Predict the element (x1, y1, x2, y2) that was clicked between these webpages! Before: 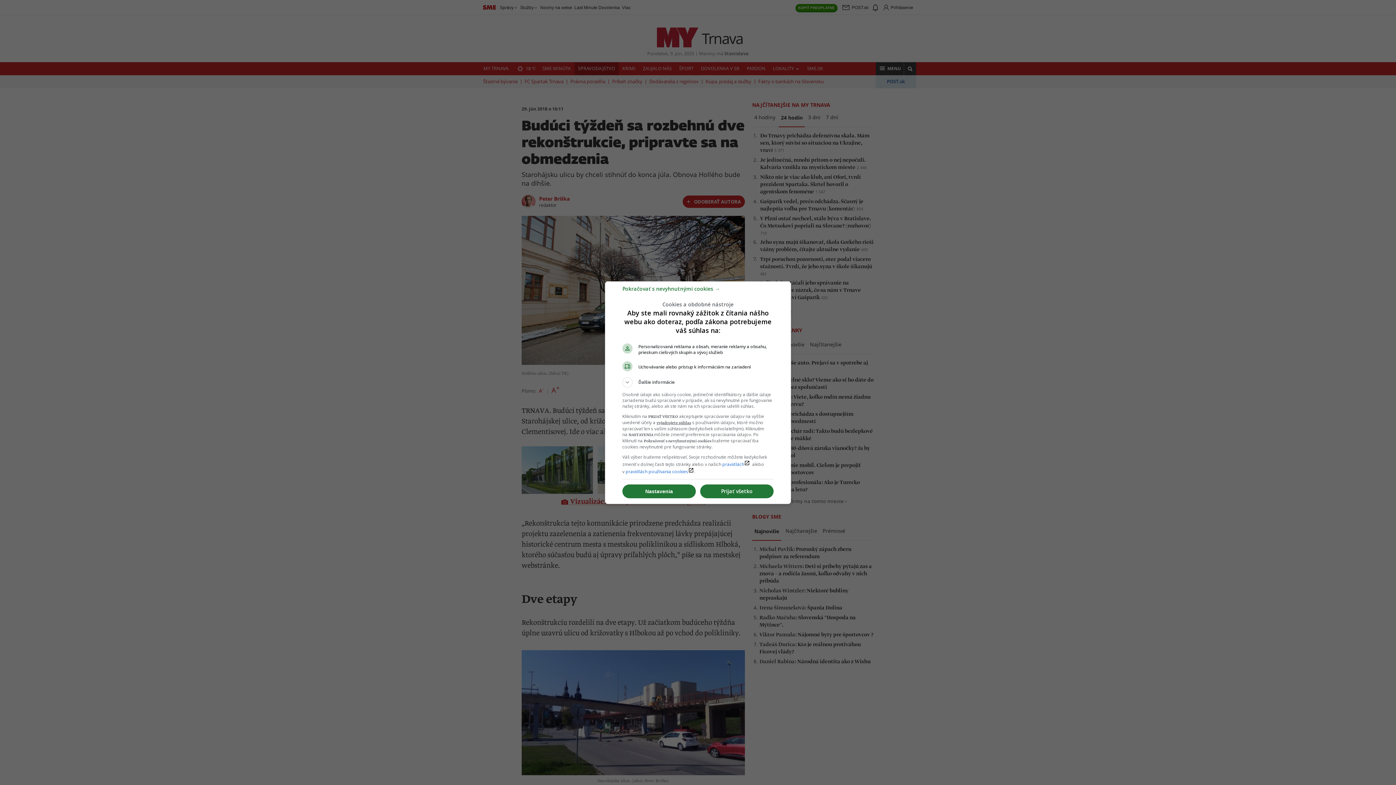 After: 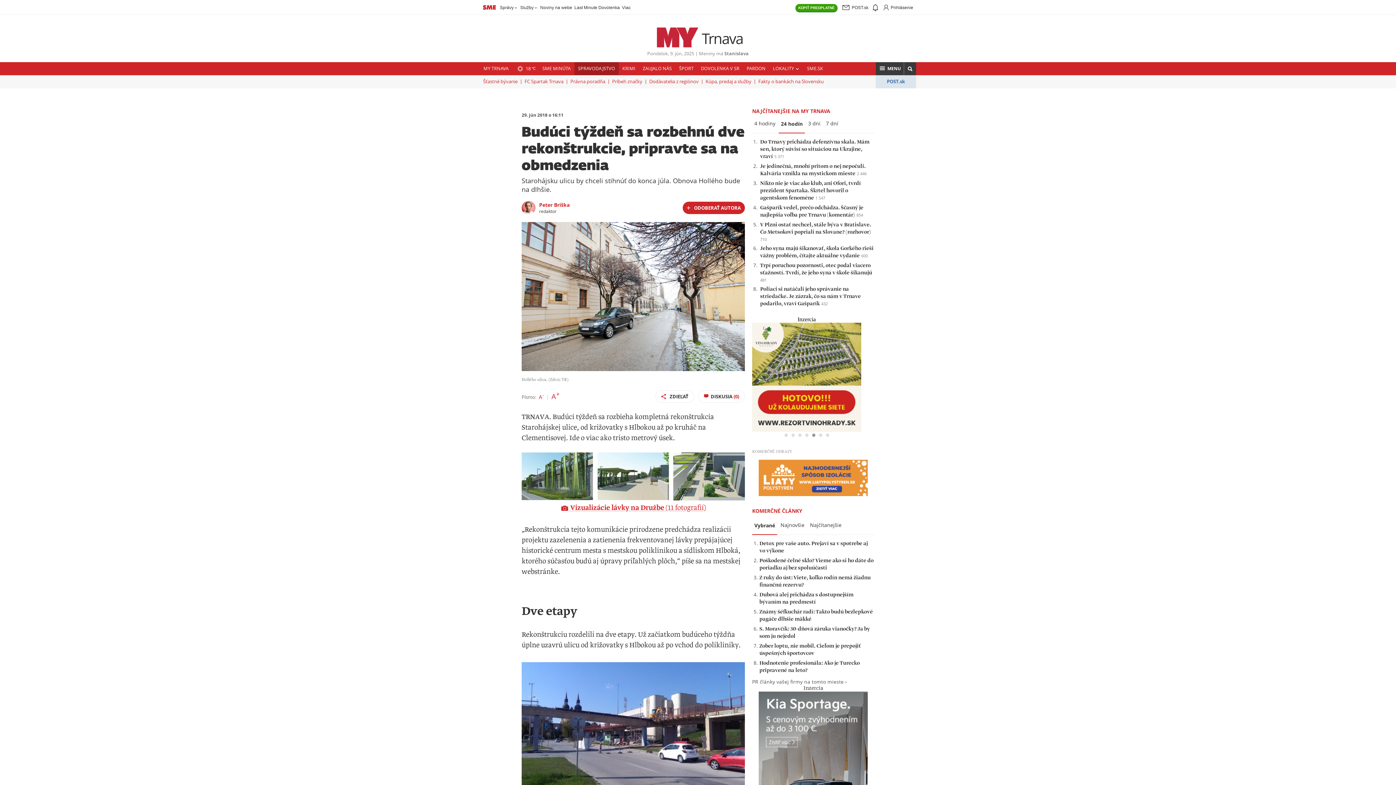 Action: label: Prijať všetko bbox: (700, 484, 773, 498)